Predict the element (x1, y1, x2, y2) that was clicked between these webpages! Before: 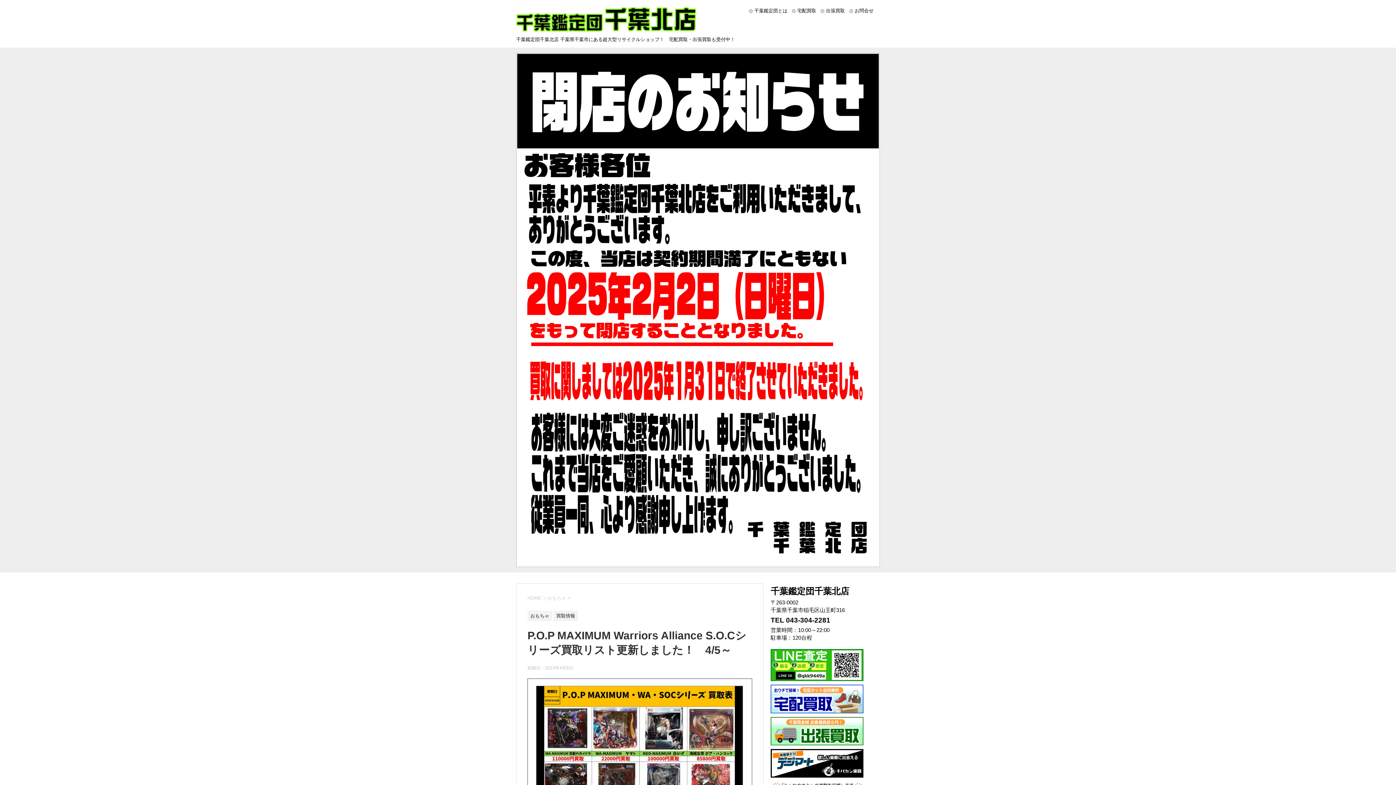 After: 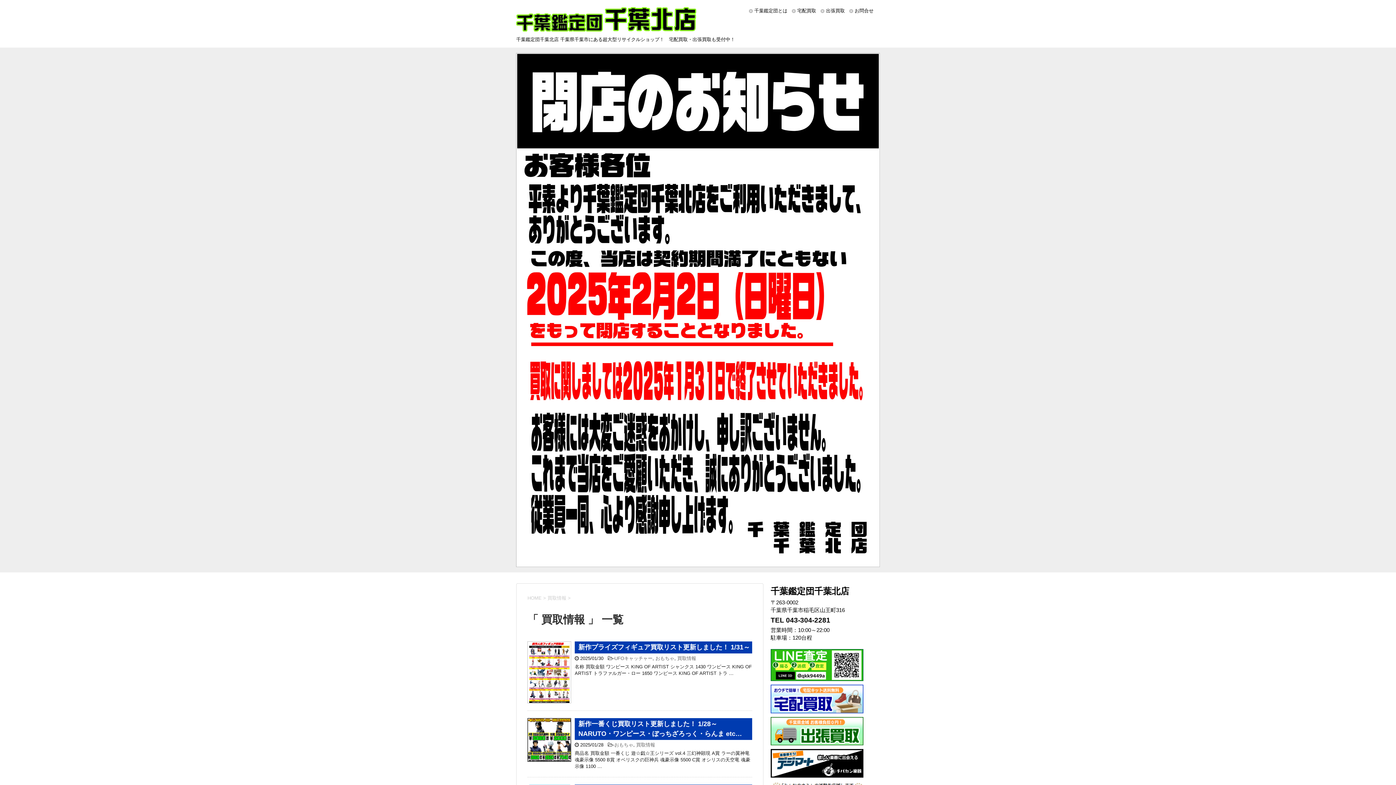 Action: bbox: (553, 613, 578, 618) label: 買取情報